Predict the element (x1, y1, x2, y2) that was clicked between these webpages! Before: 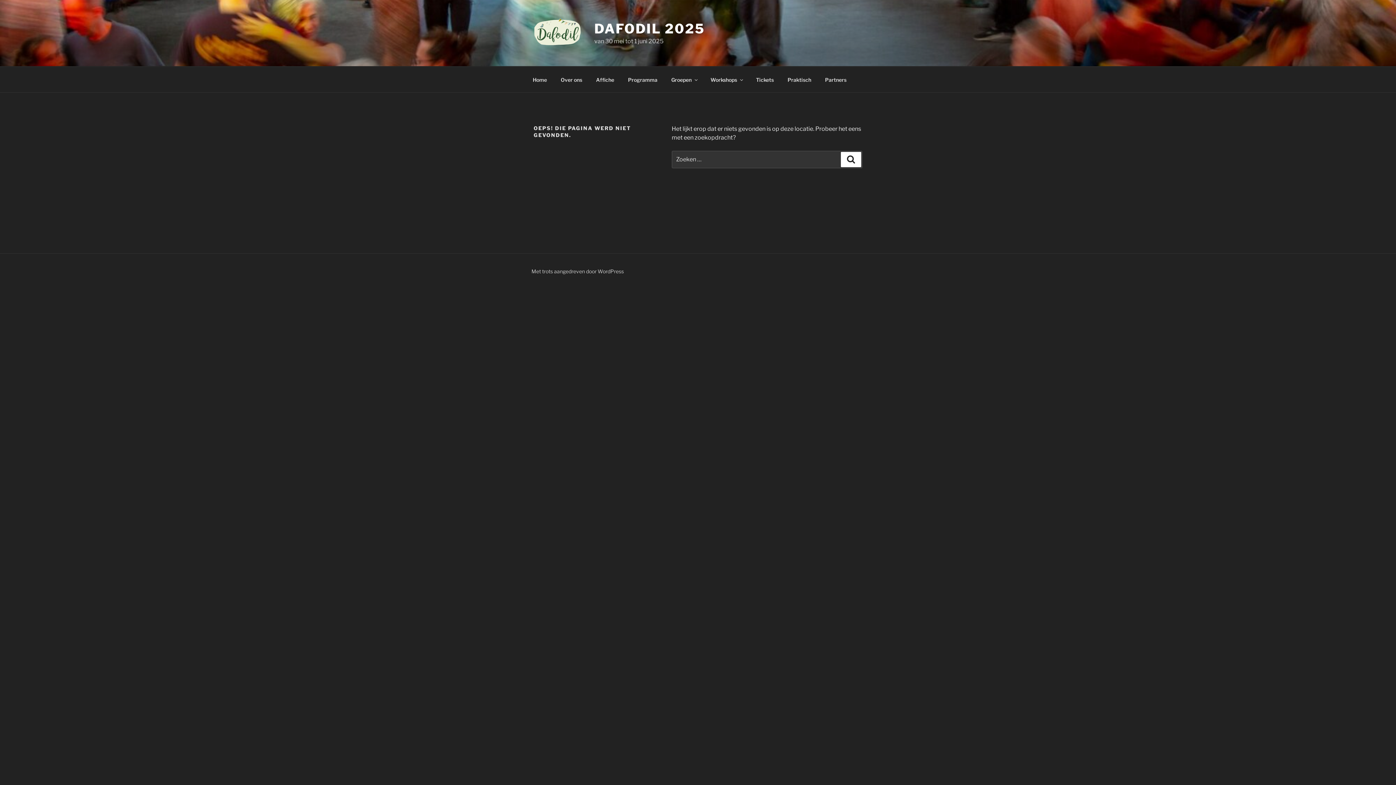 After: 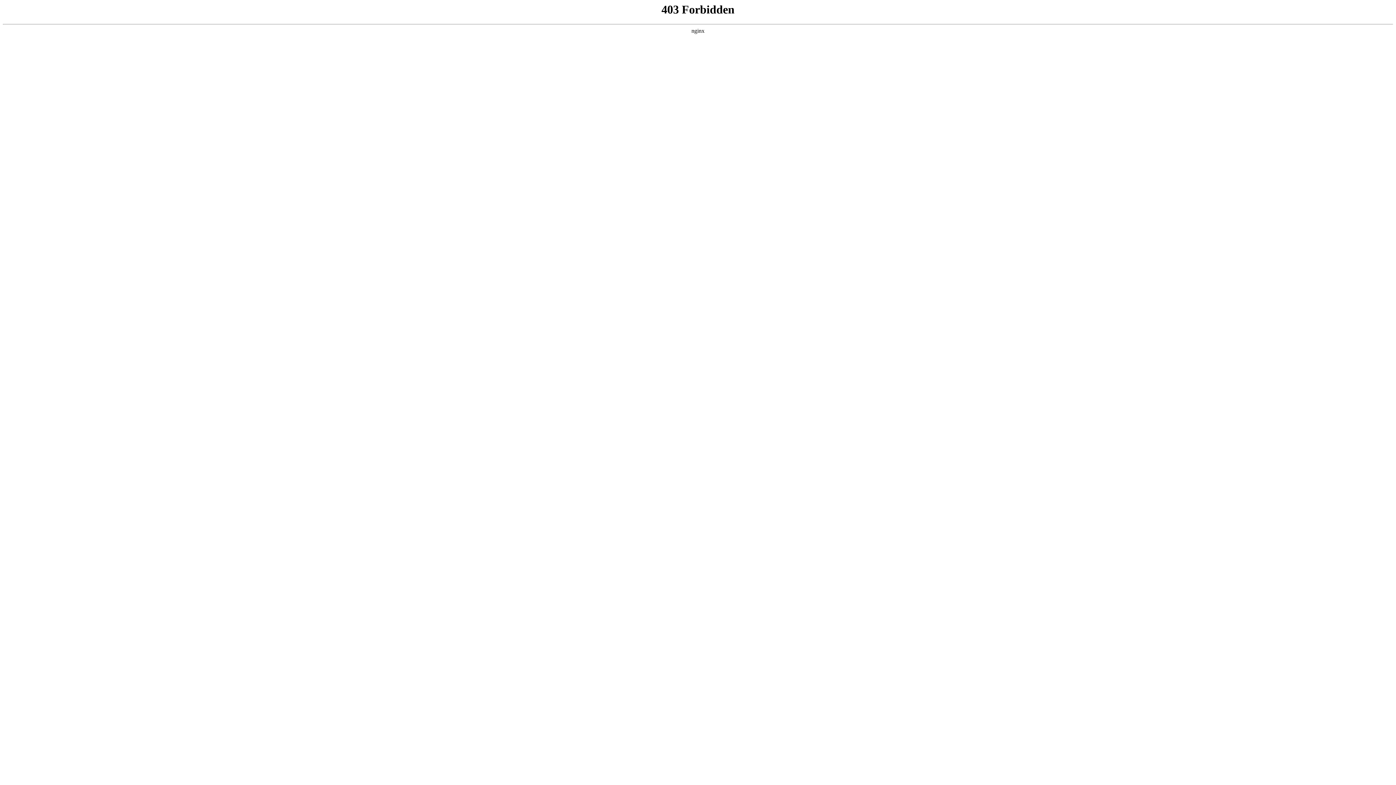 Action: bbox: (531, 268, 624, 274) label: Met trots aangedreven door WordPress